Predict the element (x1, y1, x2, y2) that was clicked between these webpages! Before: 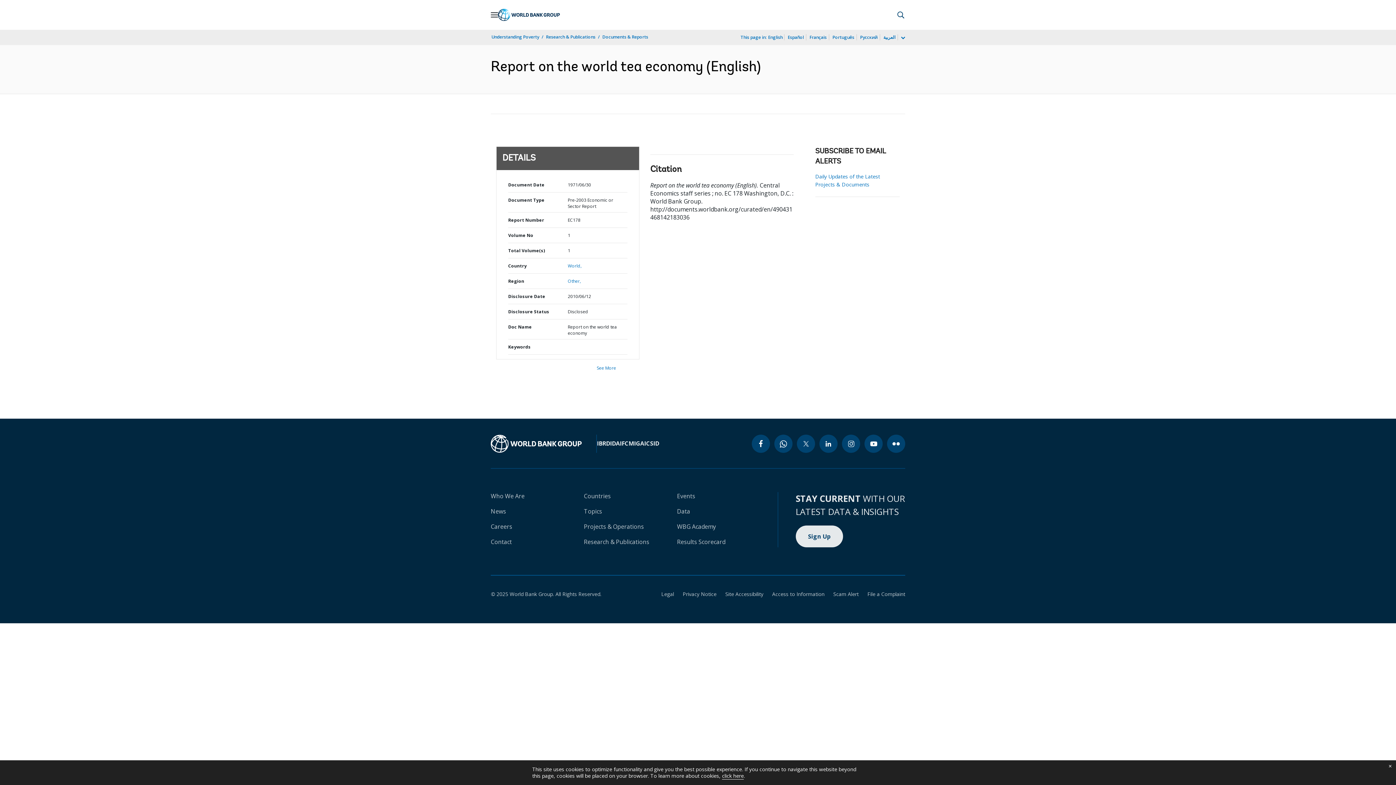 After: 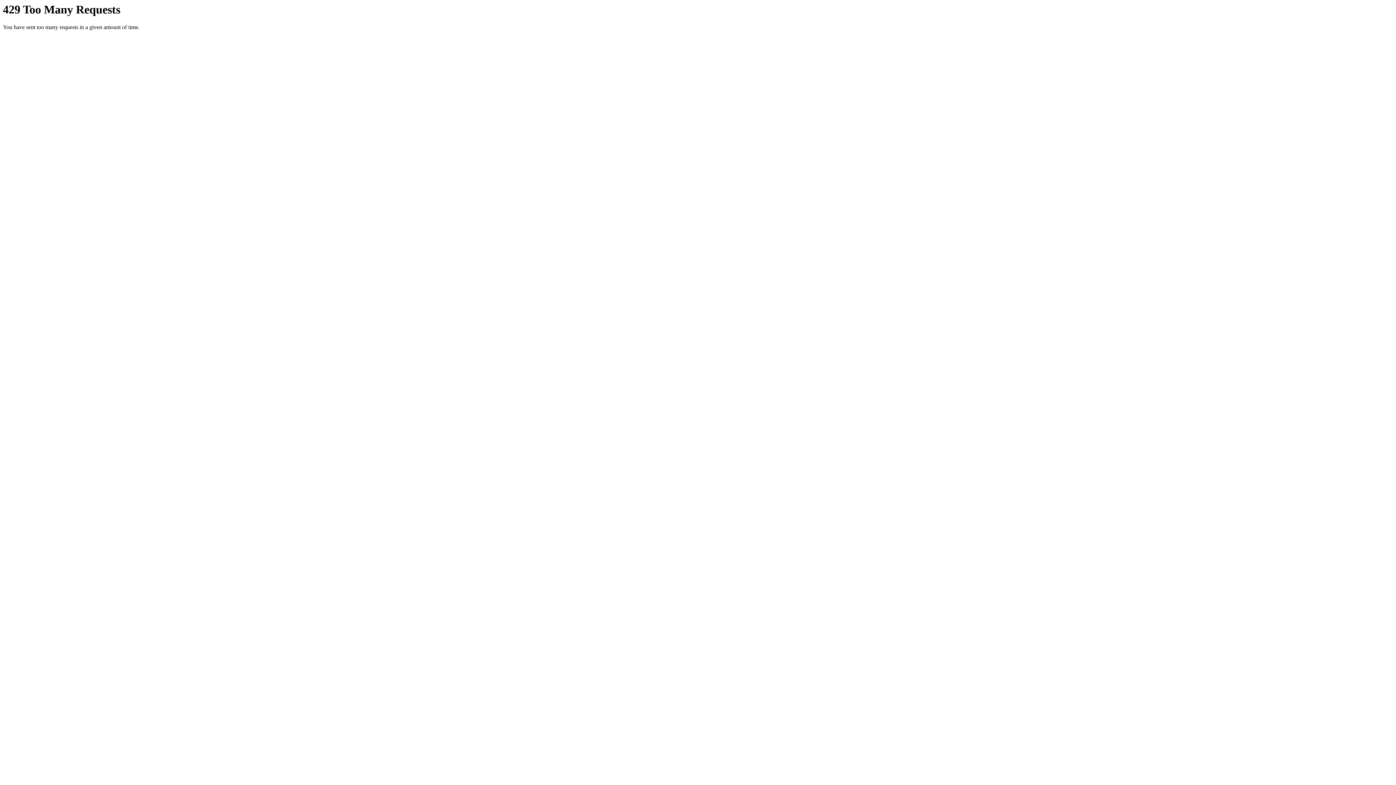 Action: bbox: (887, 434, 905, 453) label: flickr